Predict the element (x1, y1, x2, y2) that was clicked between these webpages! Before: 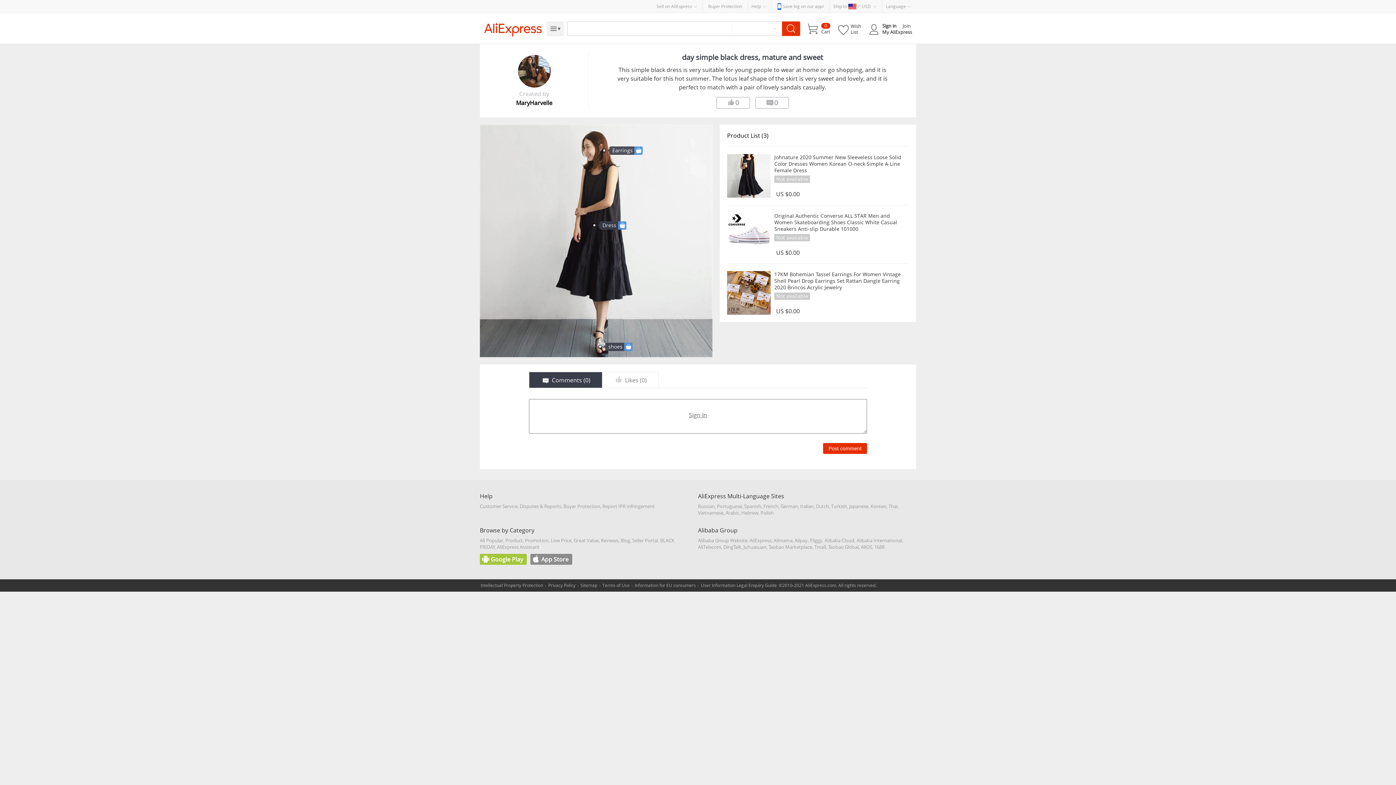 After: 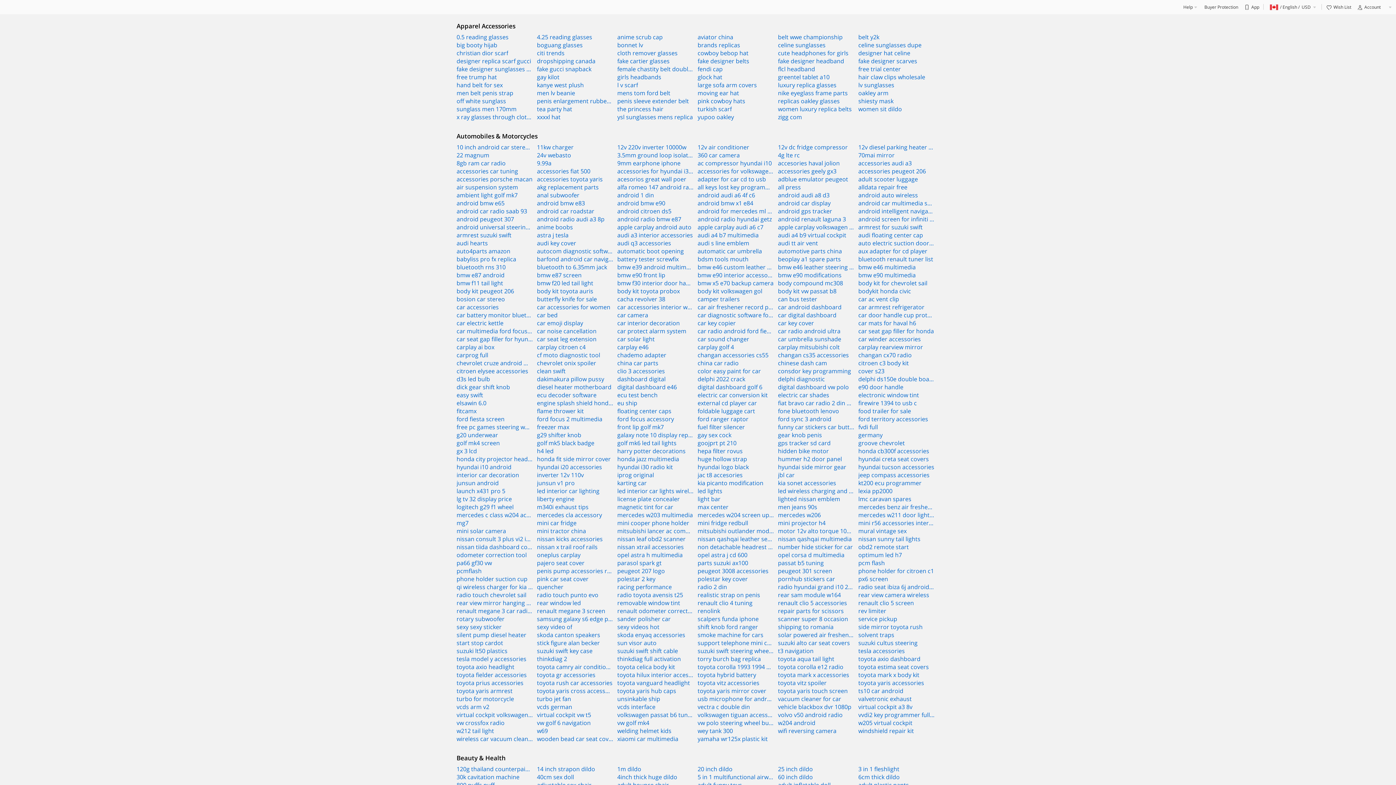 Action: label: Low Price bbox: (550, 537, 571, 544)